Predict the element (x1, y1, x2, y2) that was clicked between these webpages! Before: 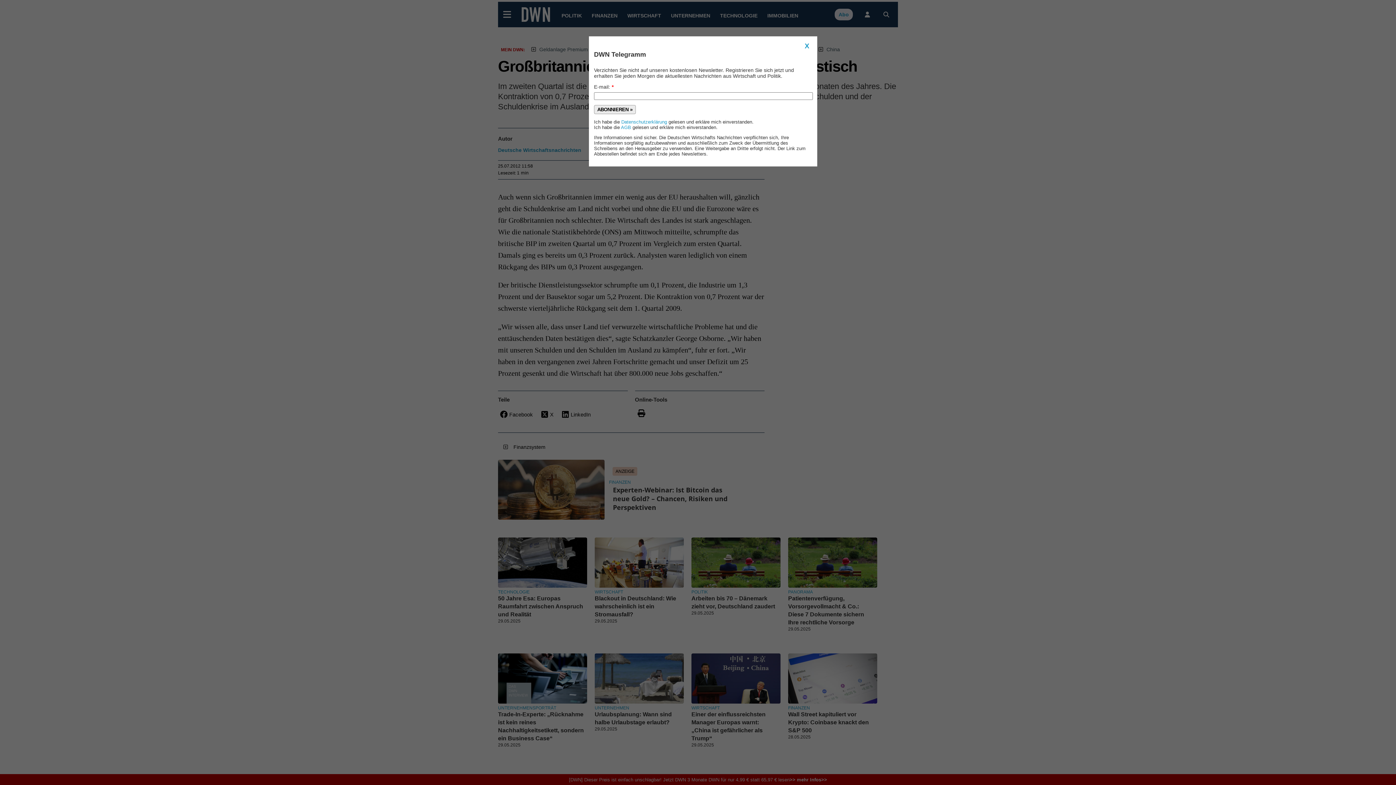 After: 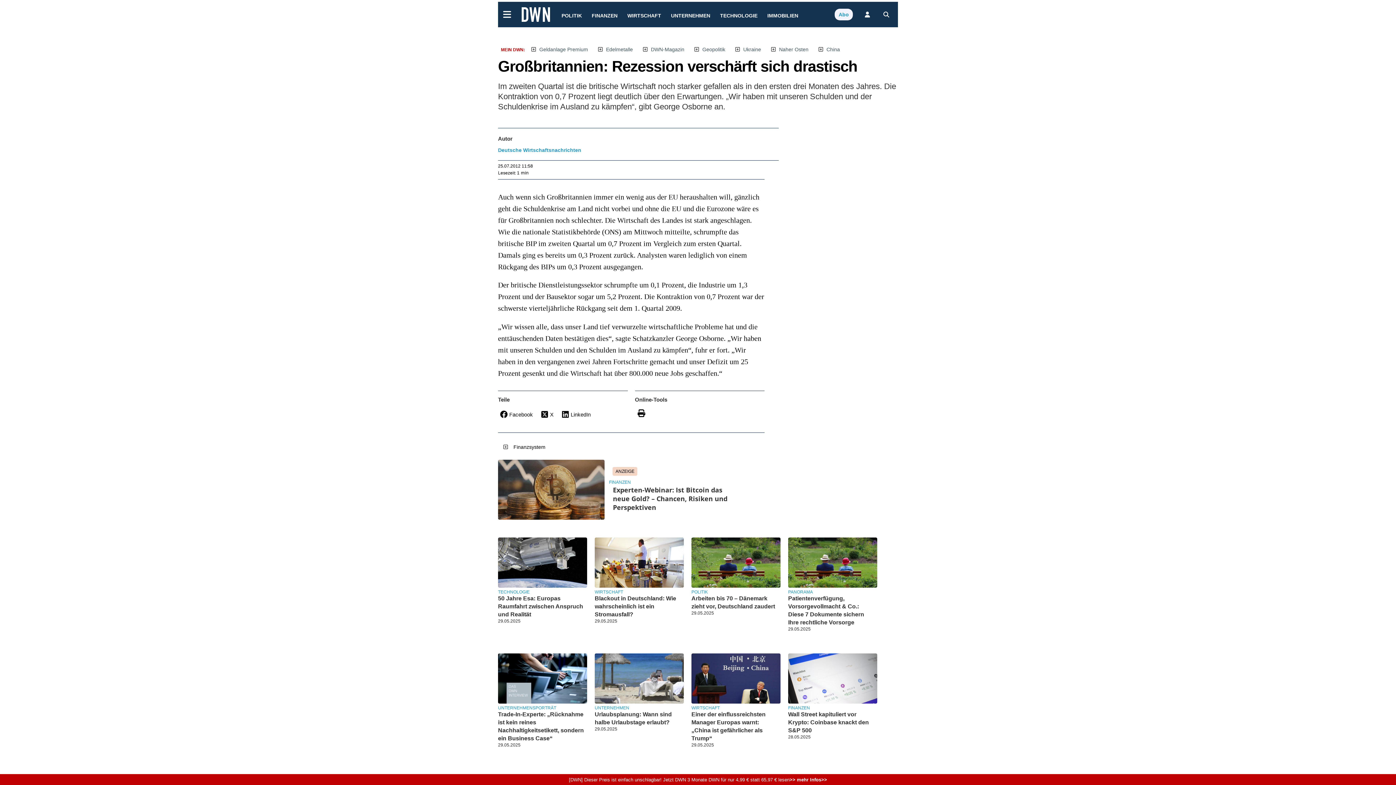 Action: bbox: (802, 41, 812, 50) label: X